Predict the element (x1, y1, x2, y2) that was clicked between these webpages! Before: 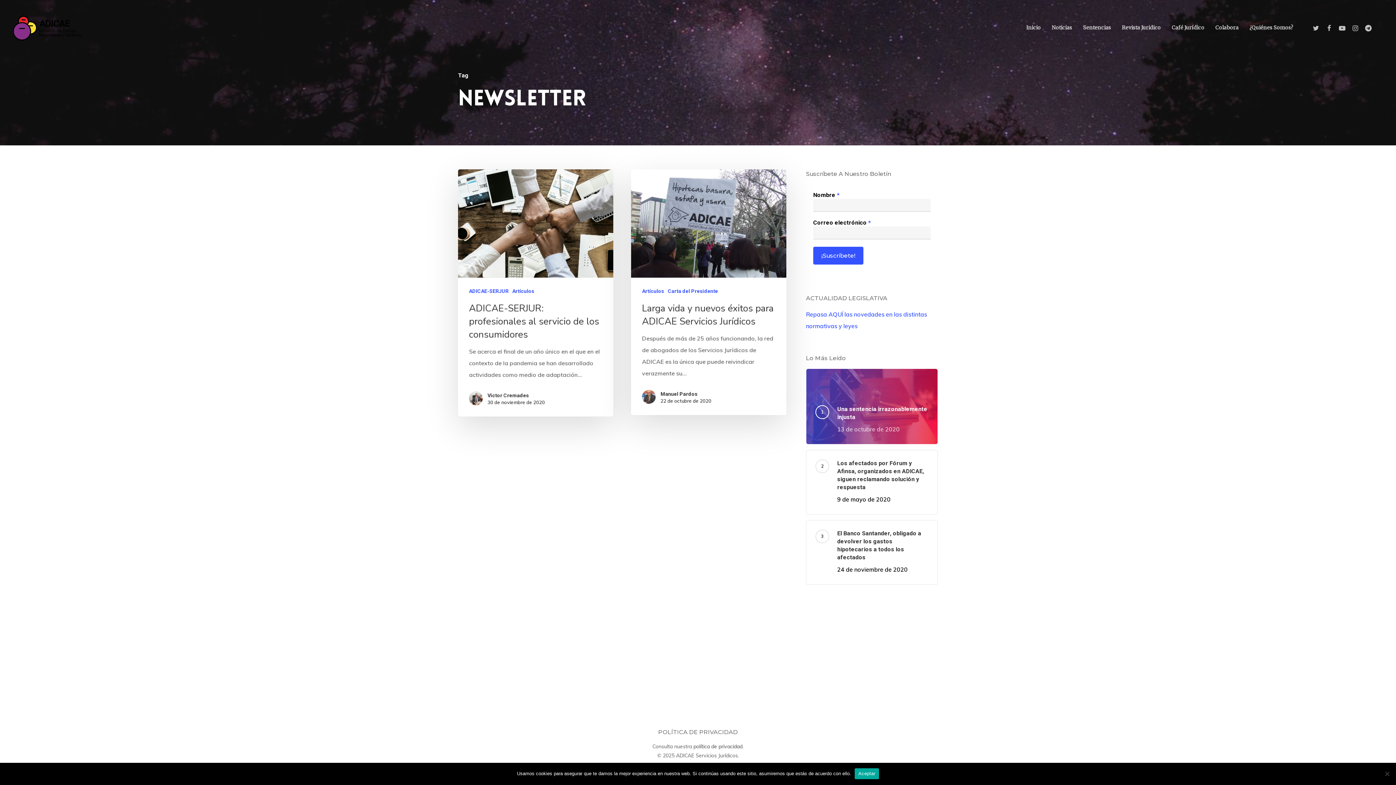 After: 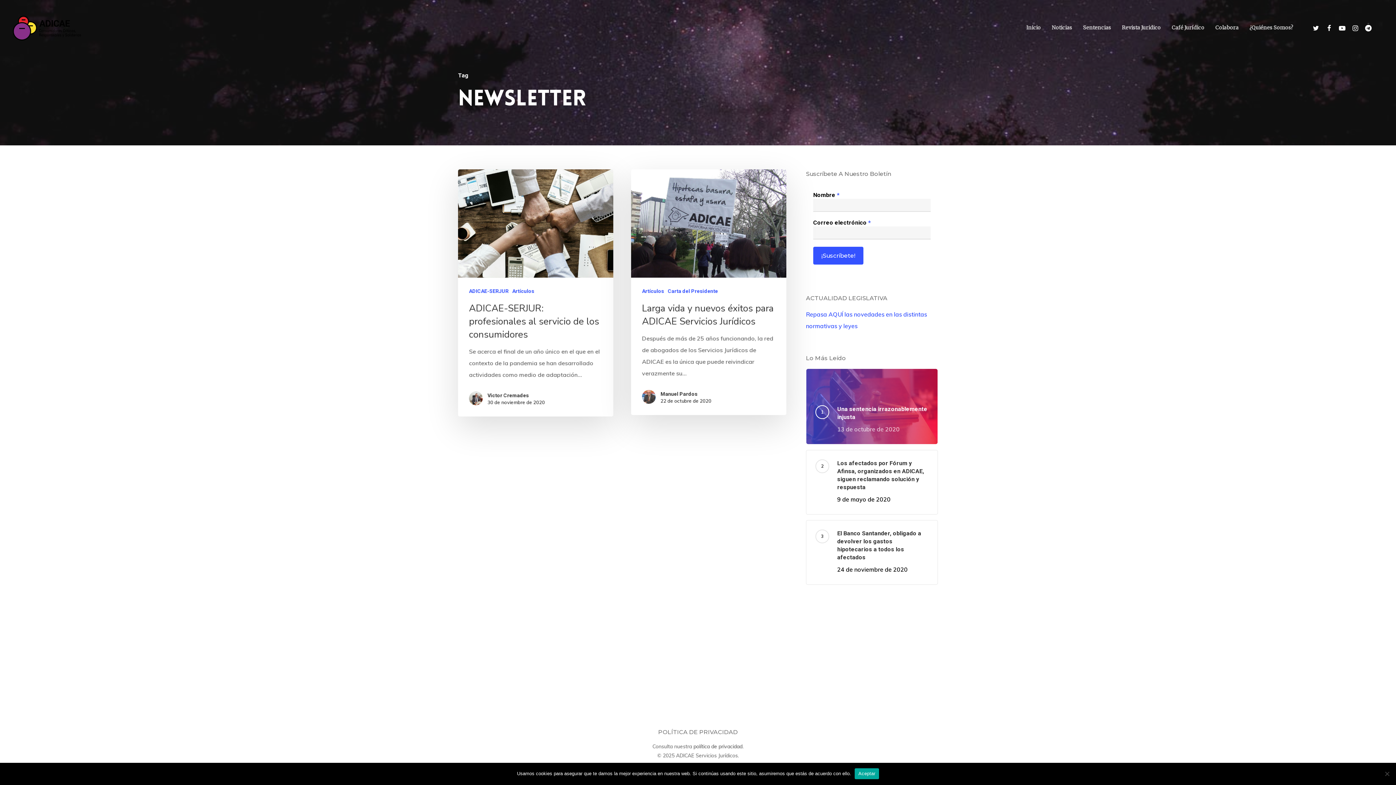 Action: bbox: (1362, 23, 1375, 31)